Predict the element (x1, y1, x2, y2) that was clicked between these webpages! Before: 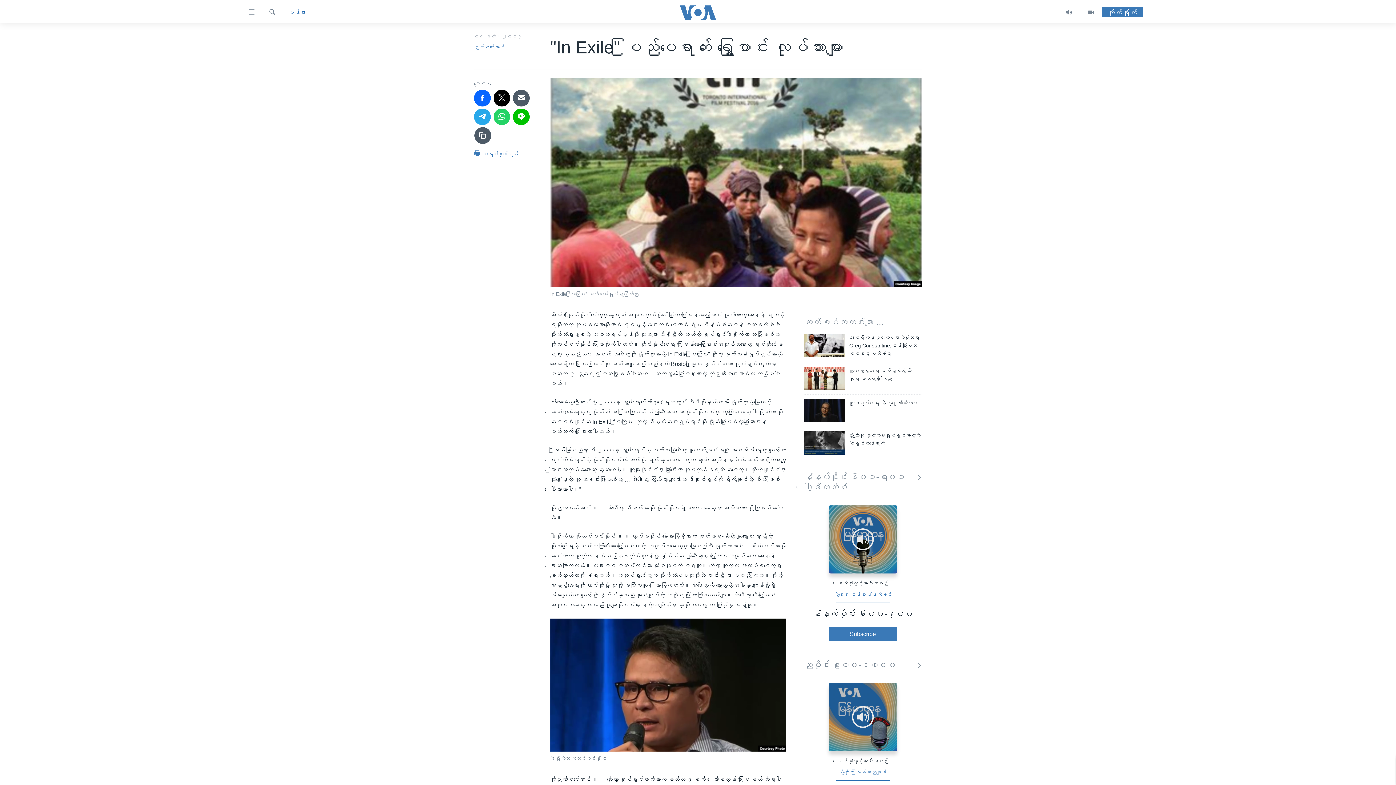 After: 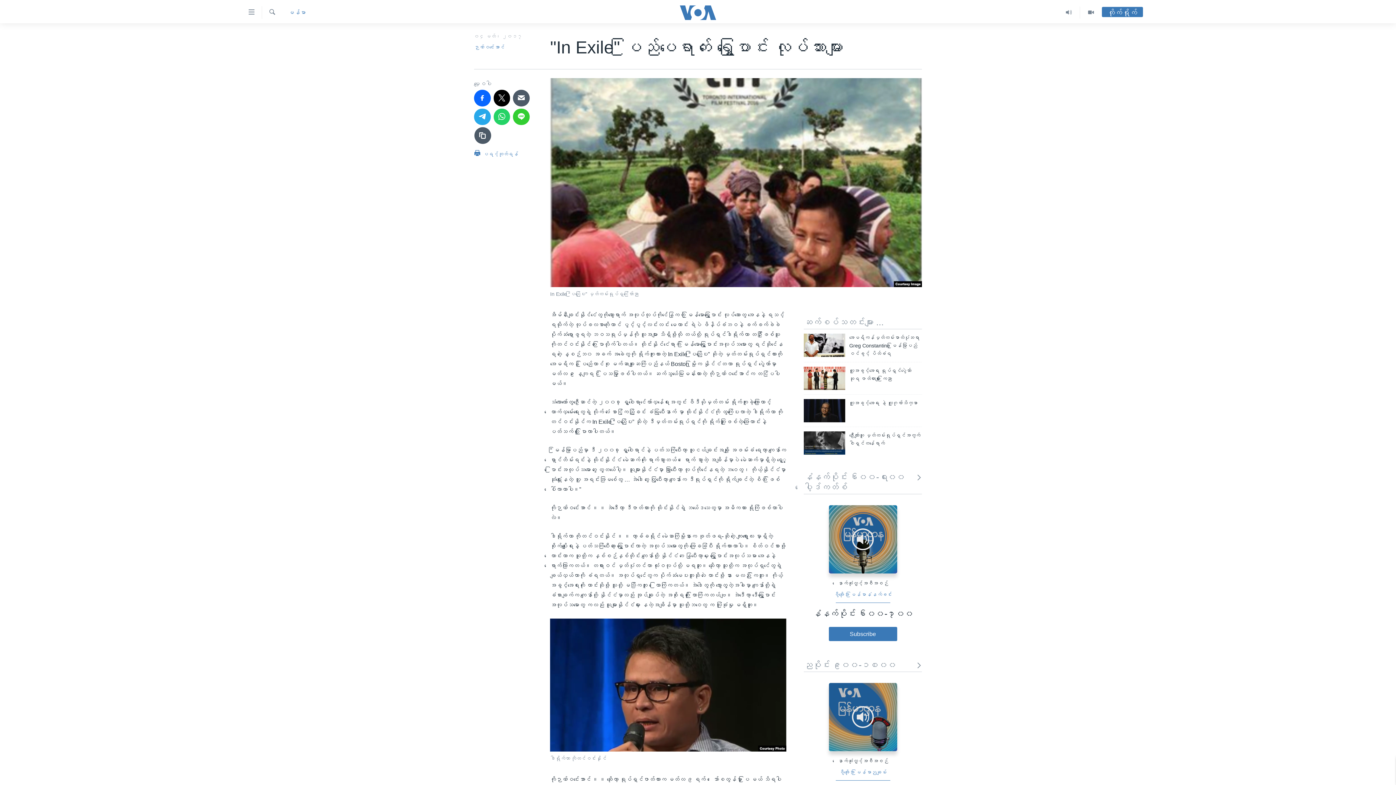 Action: bbox: (513, 108, 529, 125)